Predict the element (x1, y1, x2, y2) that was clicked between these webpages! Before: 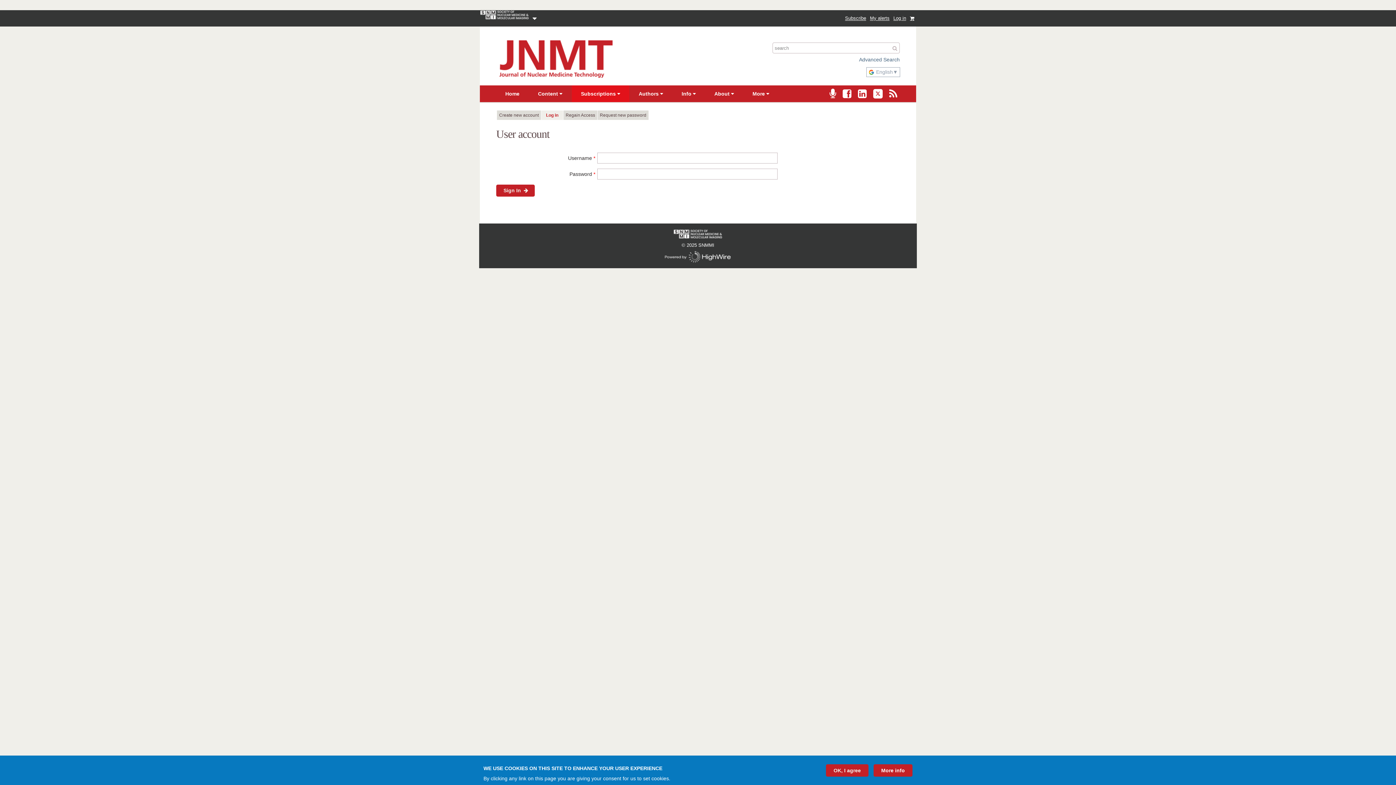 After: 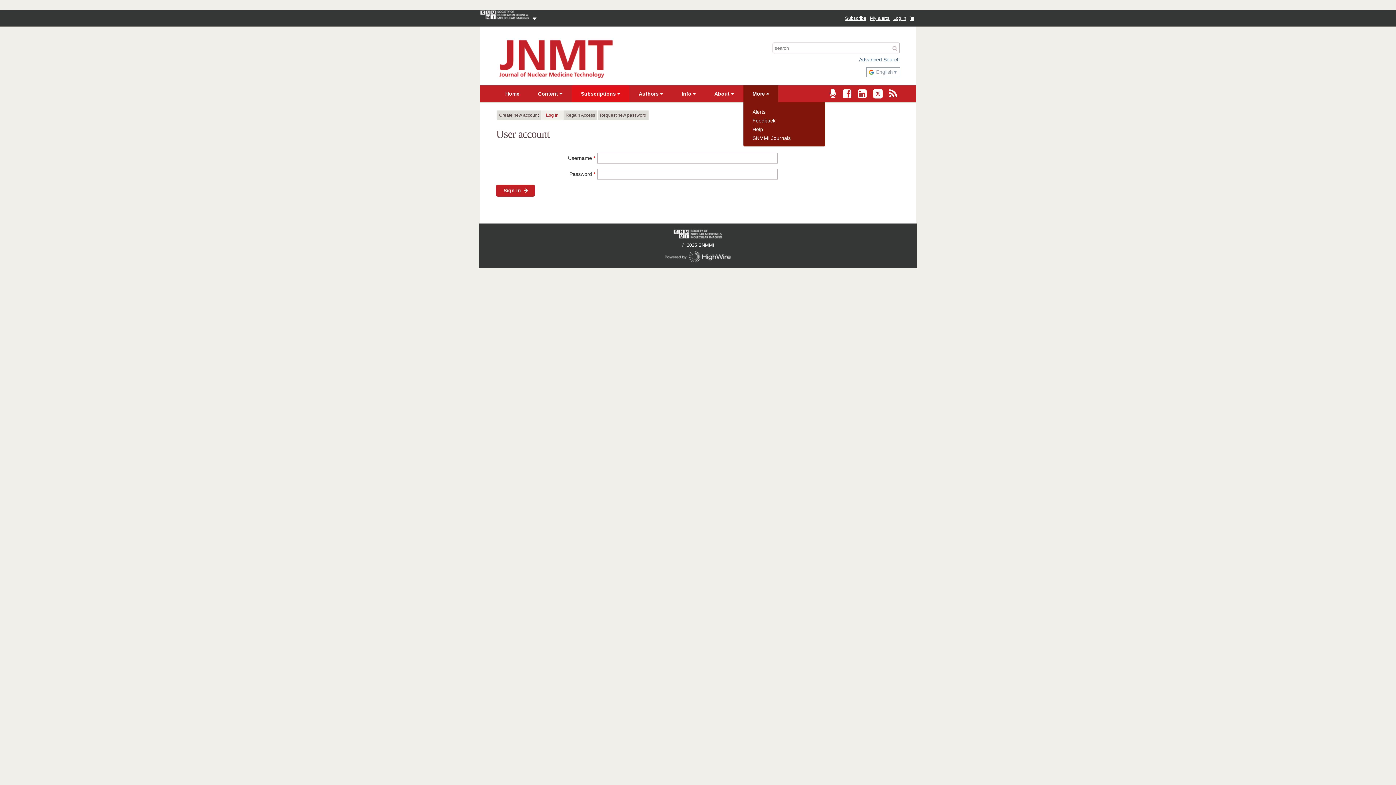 Action: label: More  bbox: (743, 85, 778, 102)